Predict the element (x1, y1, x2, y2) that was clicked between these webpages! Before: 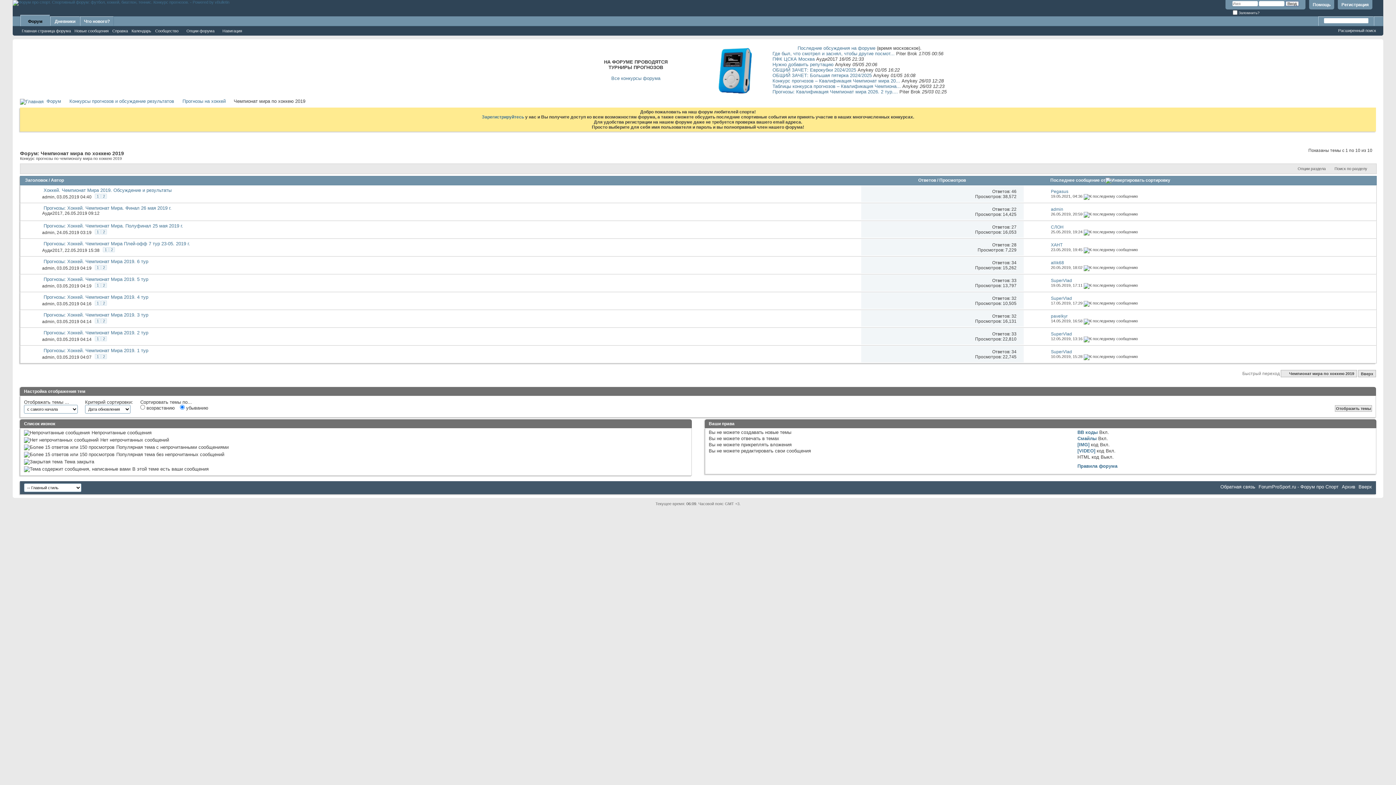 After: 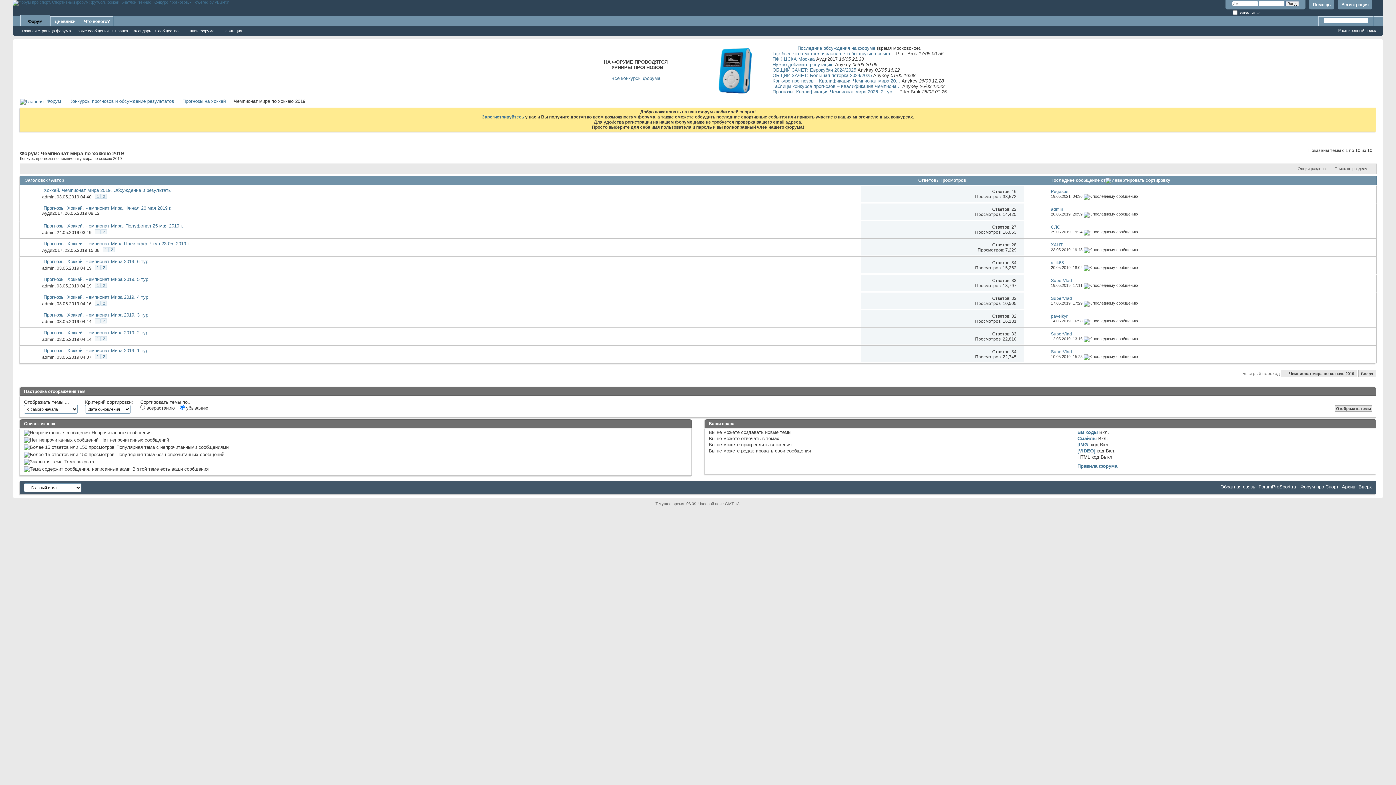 Action: bbox: (1077, 442, 1089, 447) label: [IMG]